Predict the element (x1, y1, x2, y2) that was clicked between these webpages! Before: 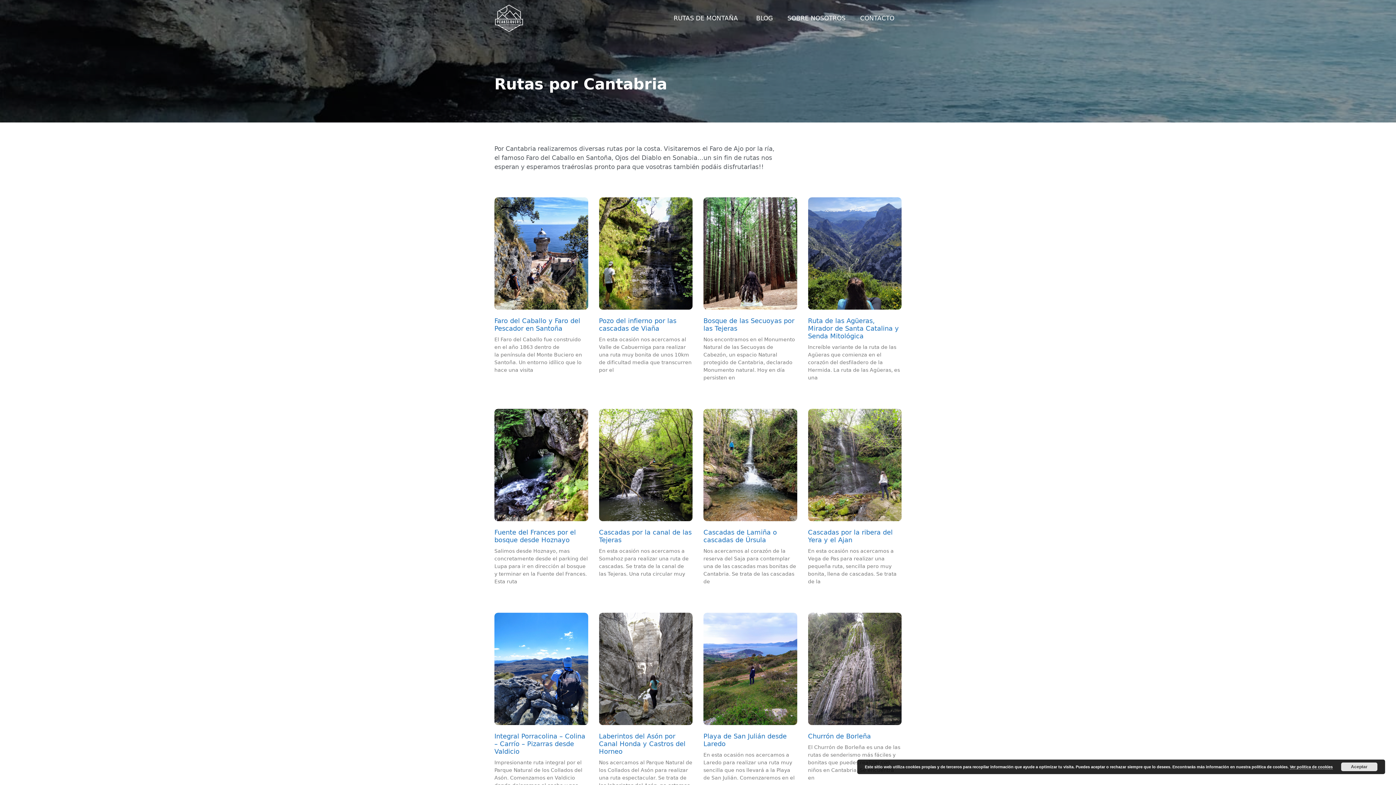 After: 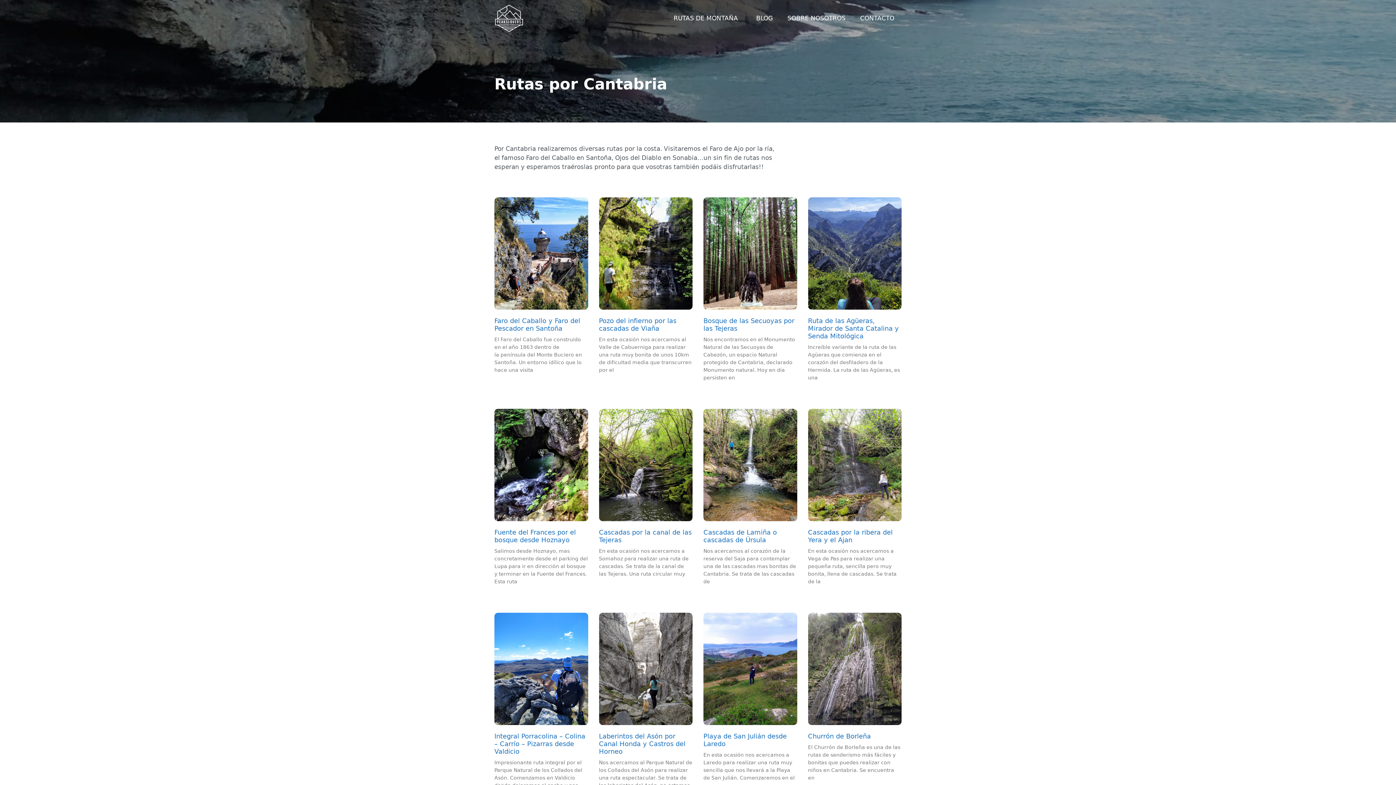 Action: label: Aceptar bbox: (1341, 762, 1377, 771)